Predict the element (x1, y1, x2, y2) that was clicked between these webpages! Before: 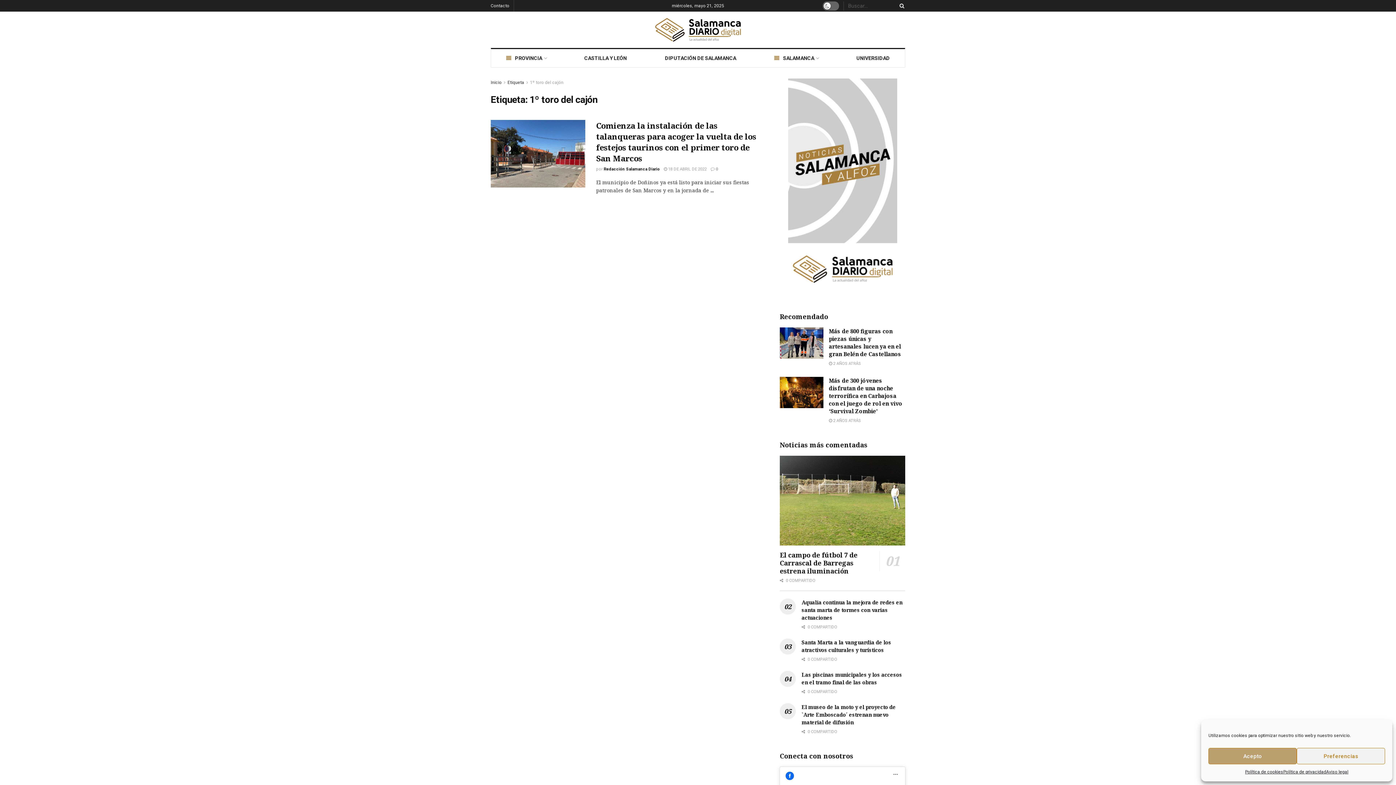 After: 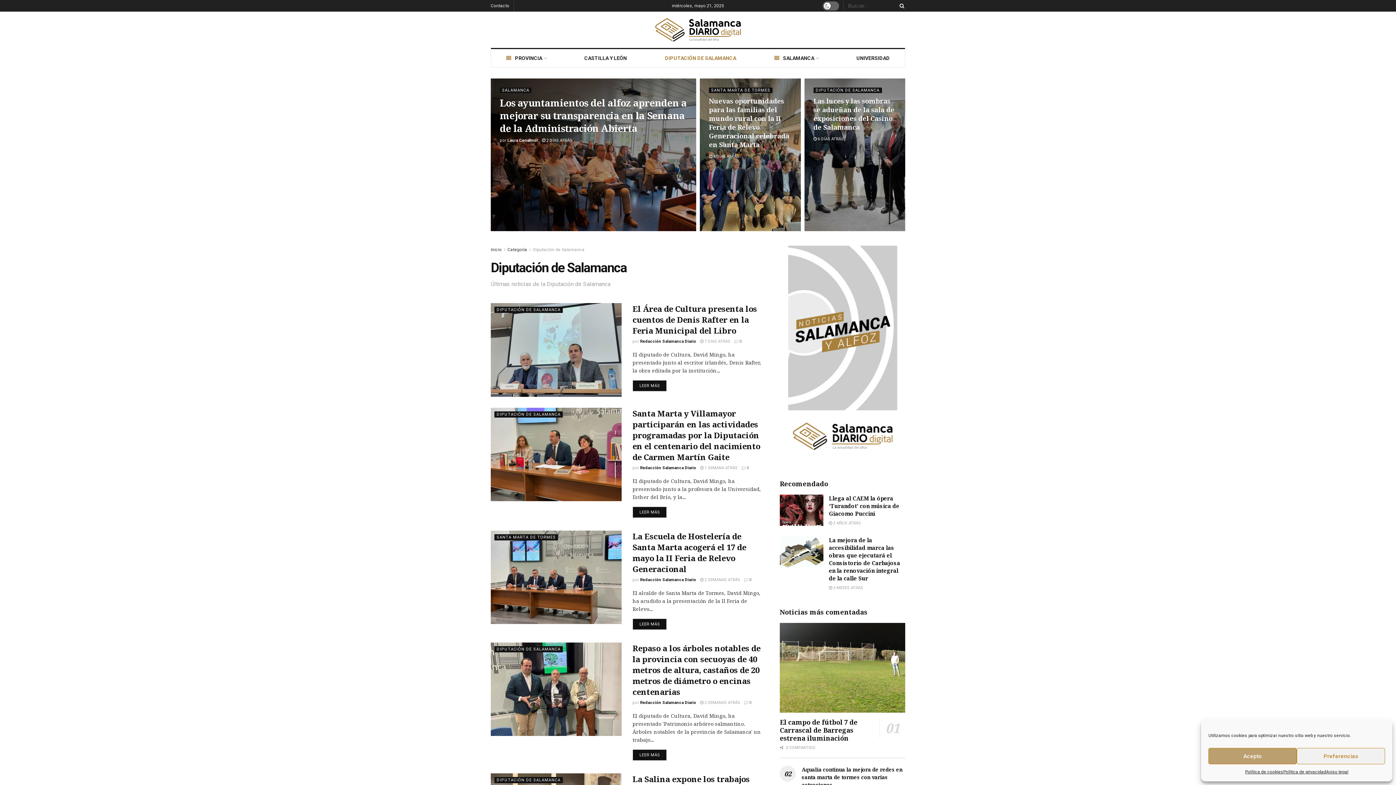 Action: bbox: (650, 49, 751, 67) label: DIPUTACIÓN DE SALAMANCA